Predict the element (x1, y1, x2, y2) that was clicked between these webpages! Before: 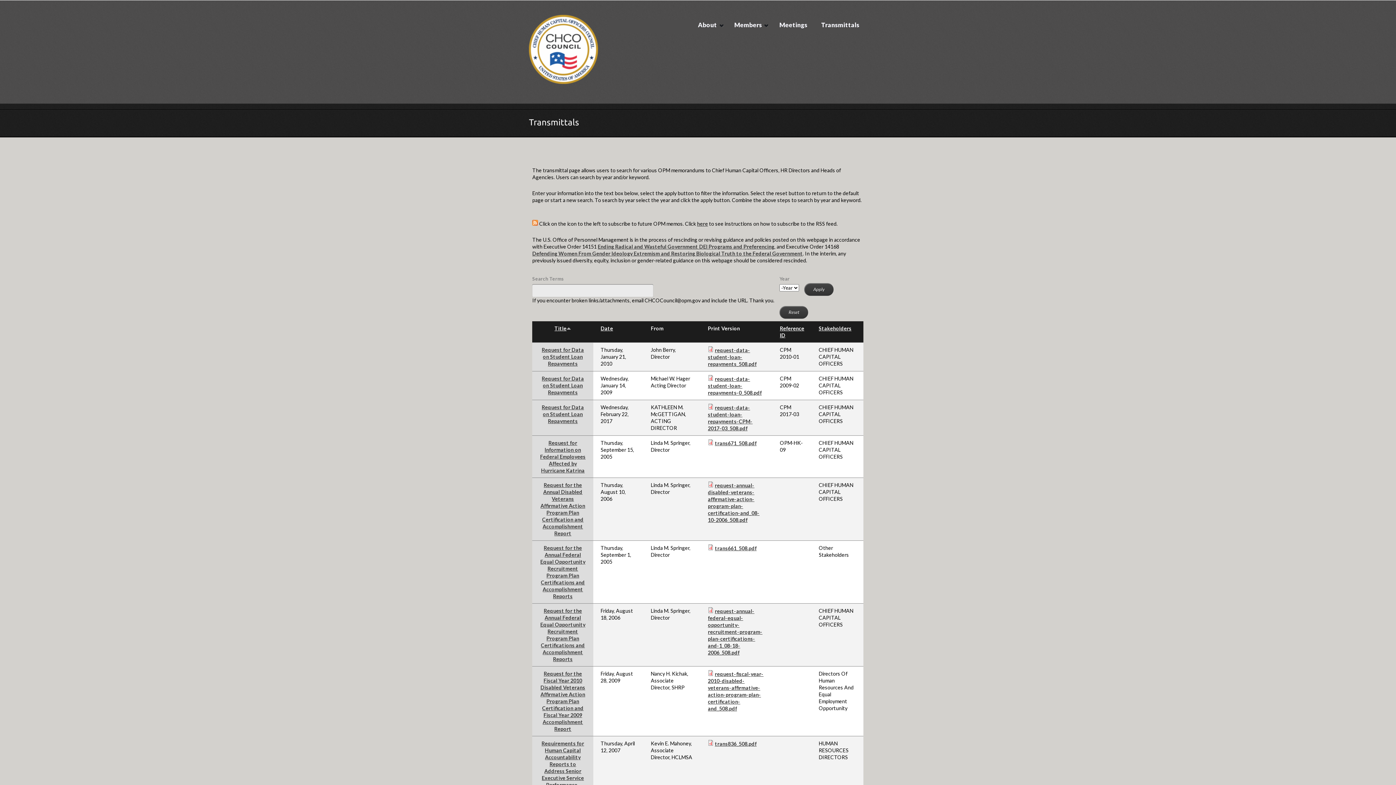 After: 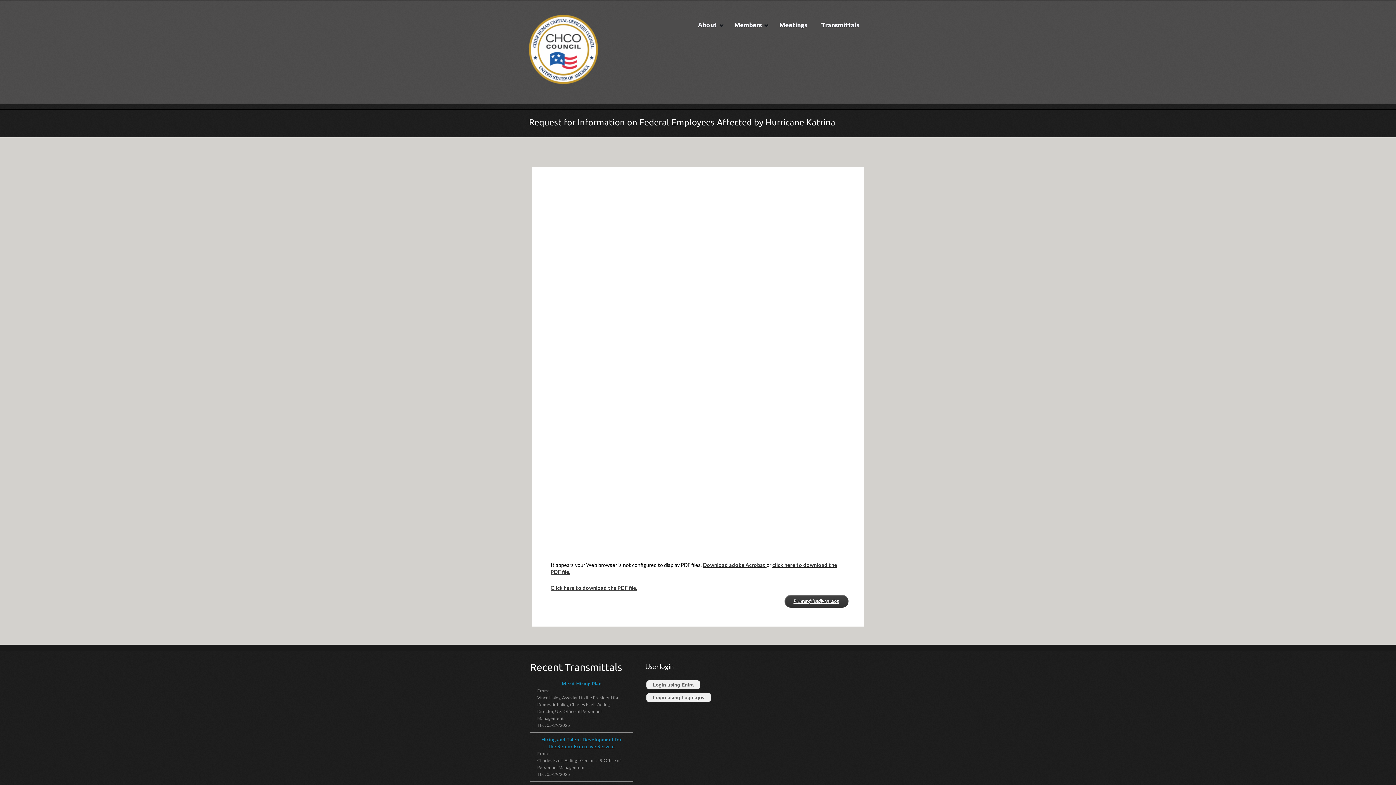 Action: bbox: (540, 439, 585, 473) label: Request for Information on Federal Employees Affected by Hurricane Katrina